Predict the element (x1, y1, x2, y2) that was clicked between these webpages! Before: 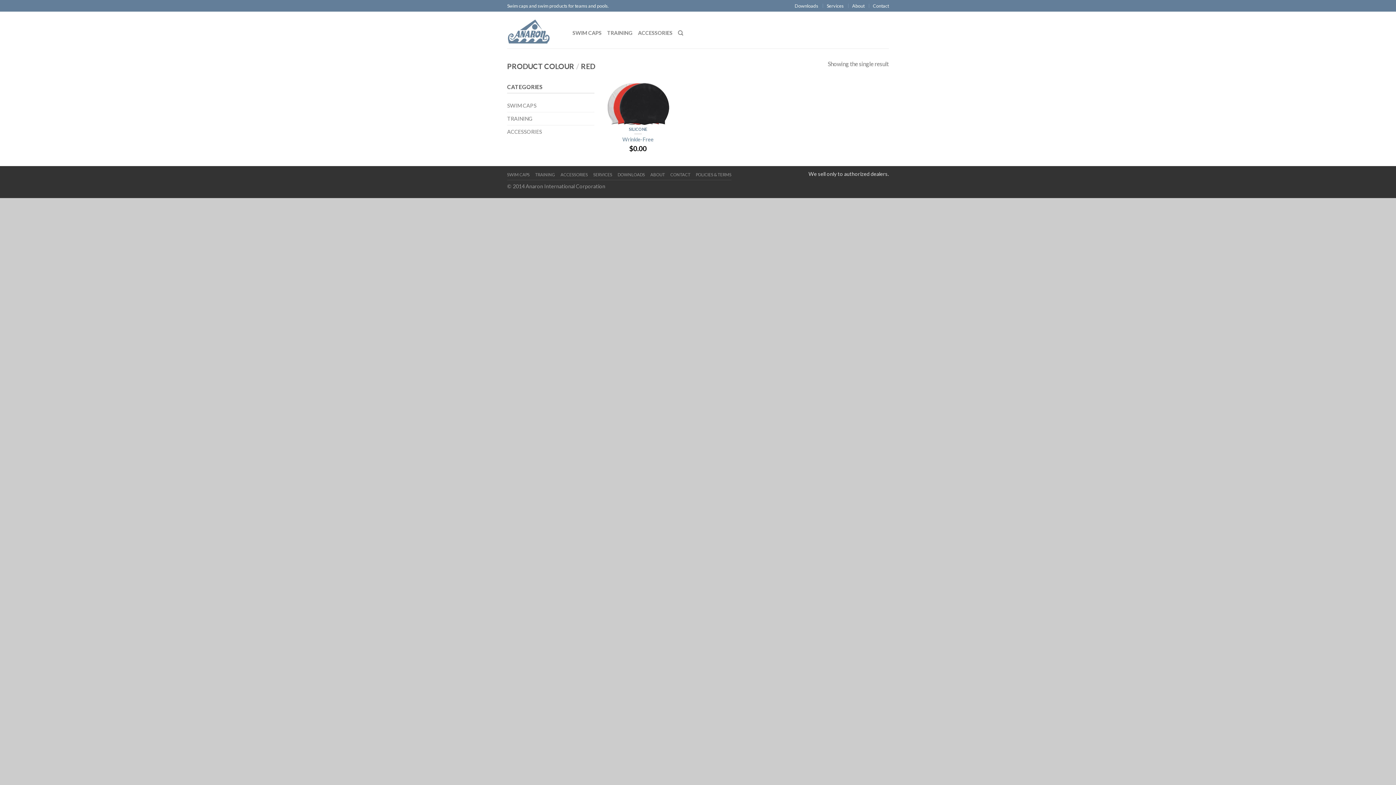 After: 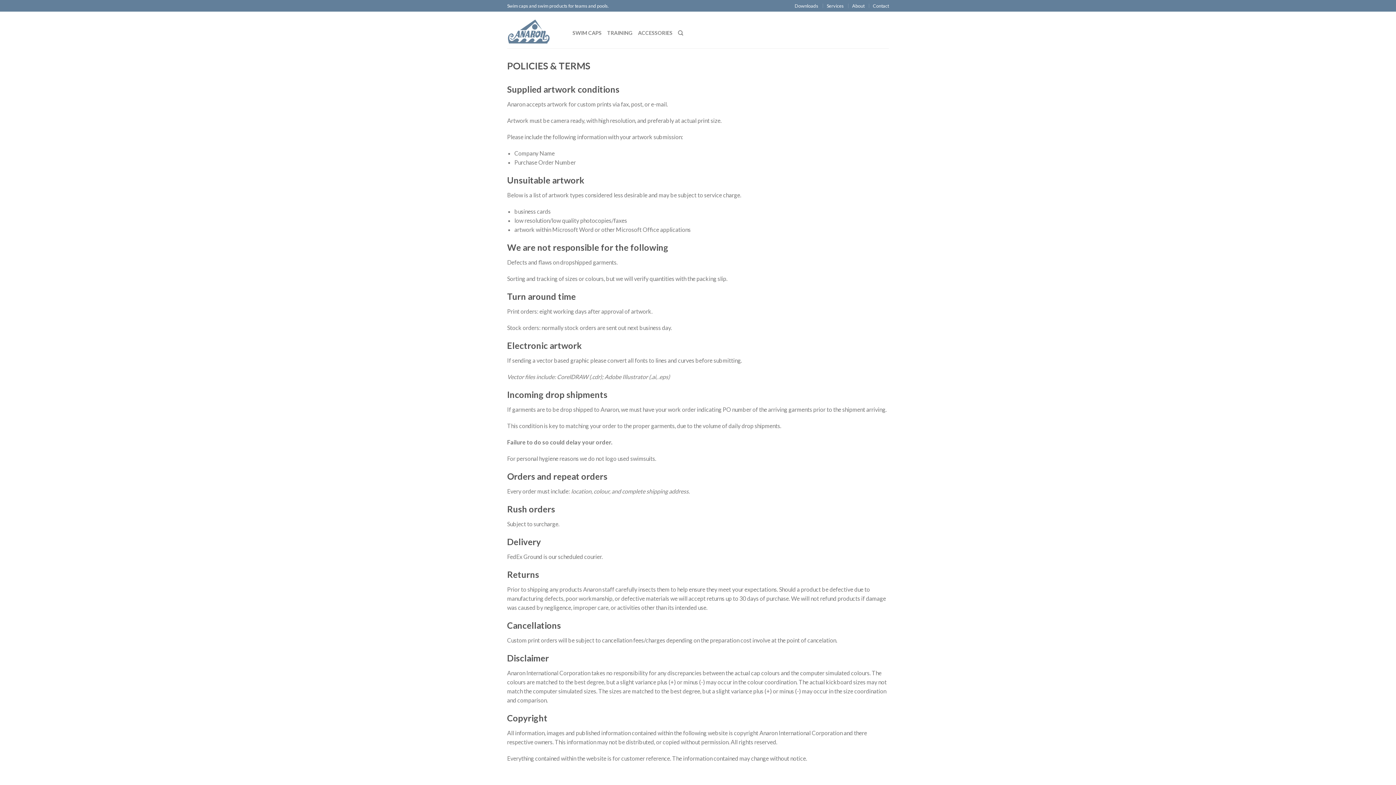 Action: bbox: (696, 171, 731, 180) label: POLICIES & TERMS